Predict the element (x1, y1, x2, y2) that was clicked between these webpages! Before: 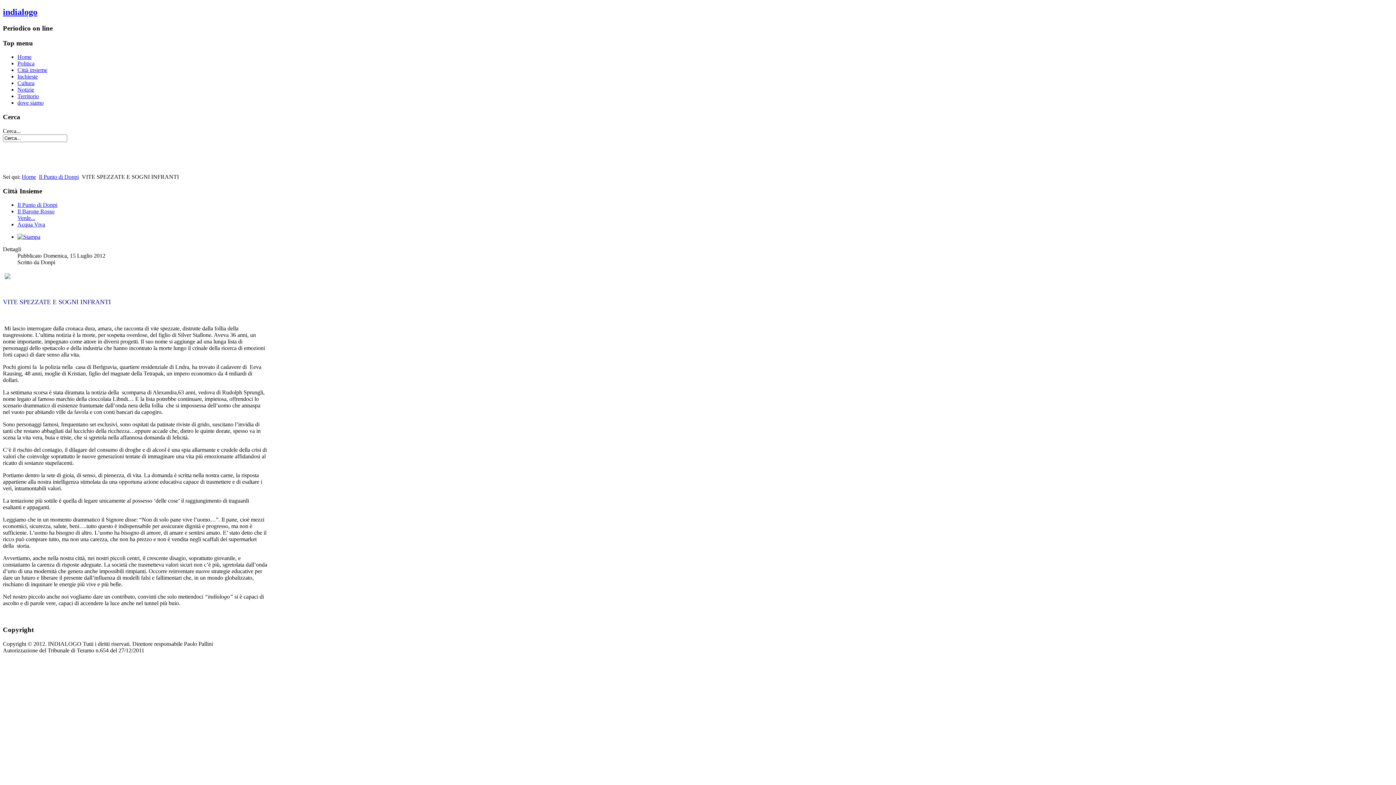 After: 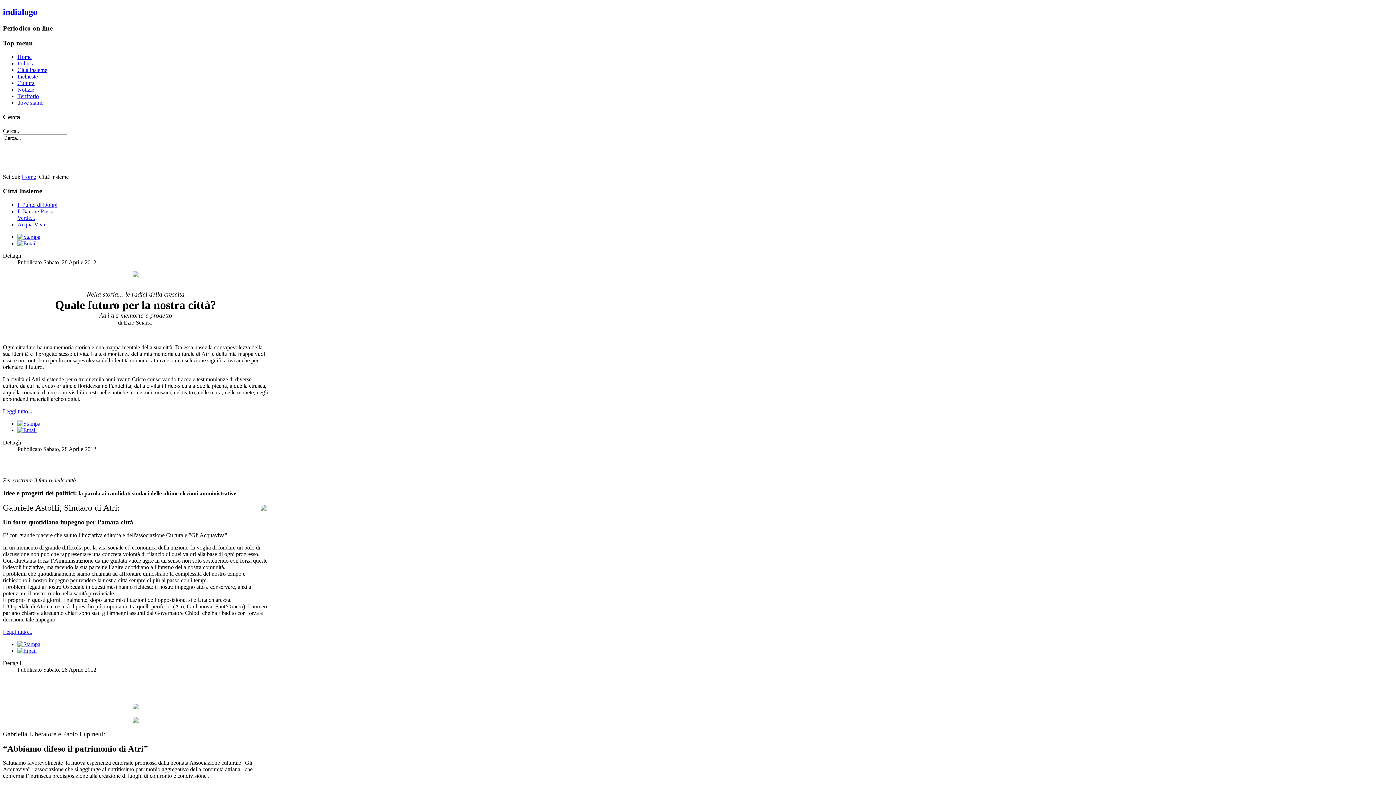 Action: label: Città insieme bbox: (17, 67, 47, 73)